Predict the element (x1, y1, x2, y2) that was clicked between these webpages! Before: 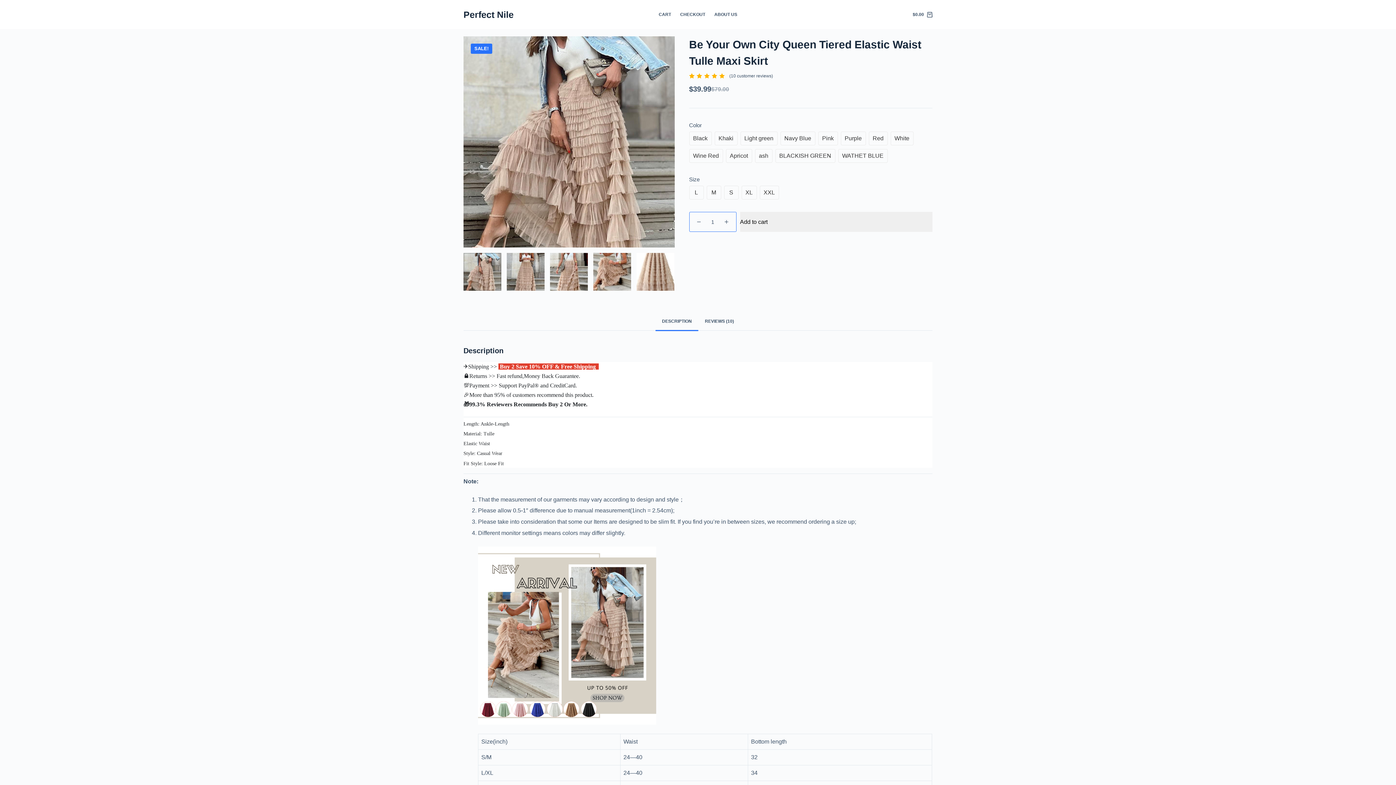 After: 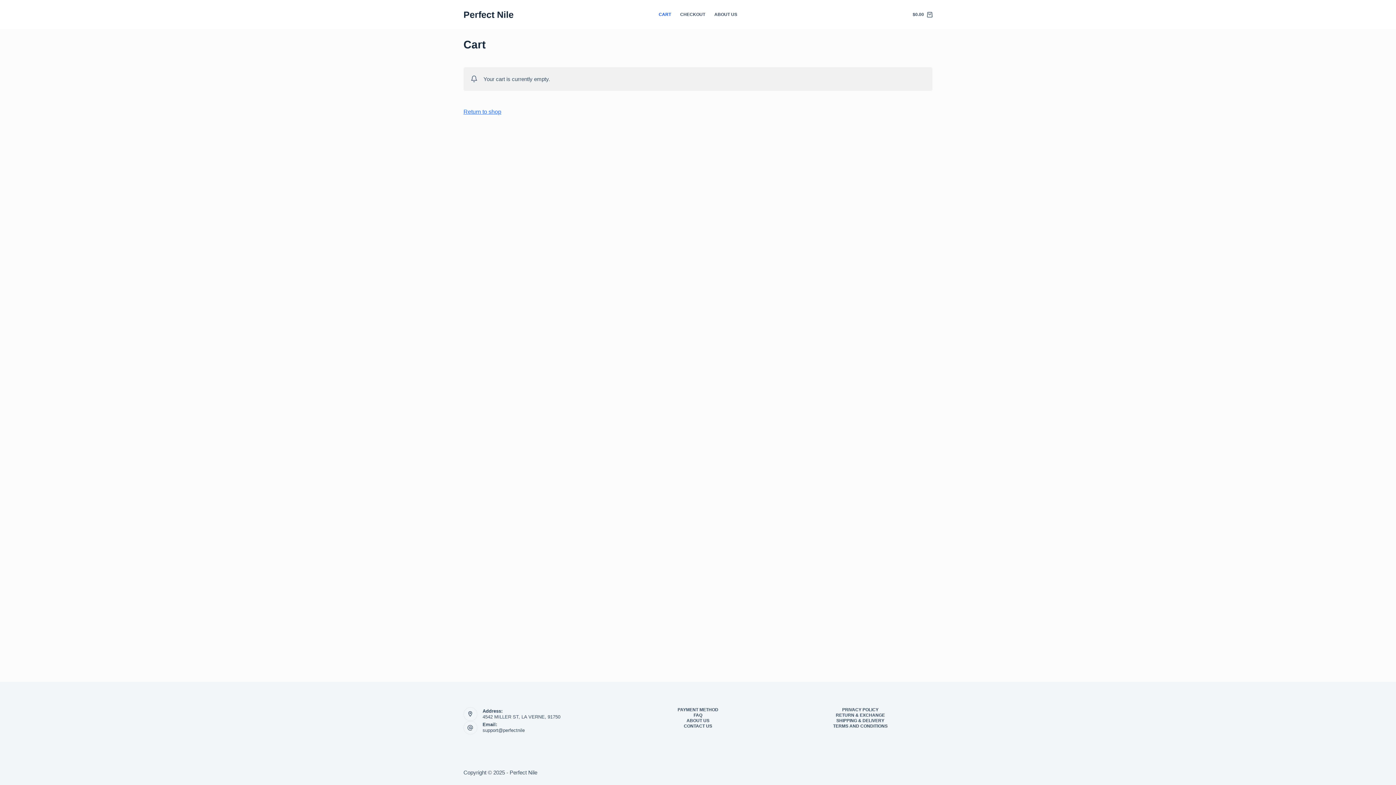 Action: label: Shopping cart bbox: (912, 11, 932, 18)